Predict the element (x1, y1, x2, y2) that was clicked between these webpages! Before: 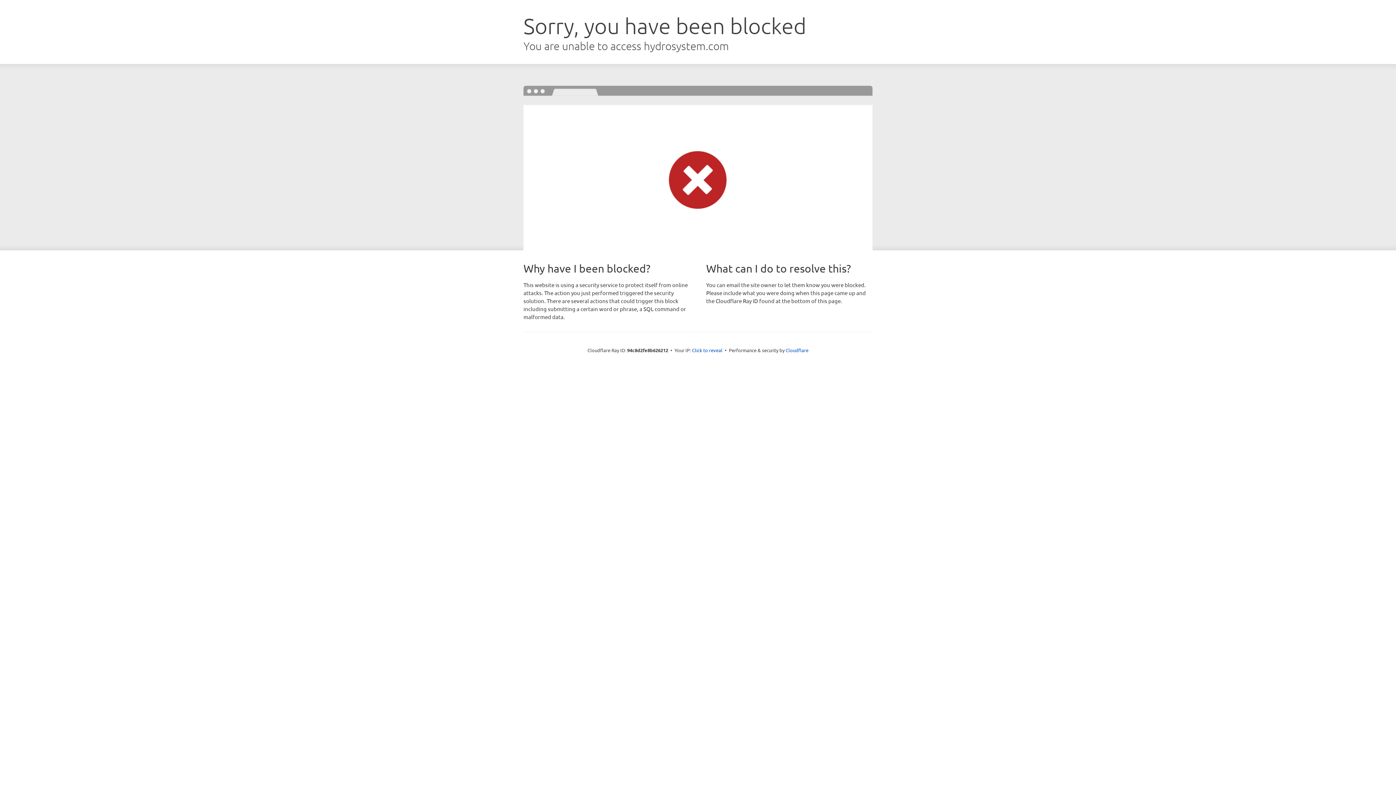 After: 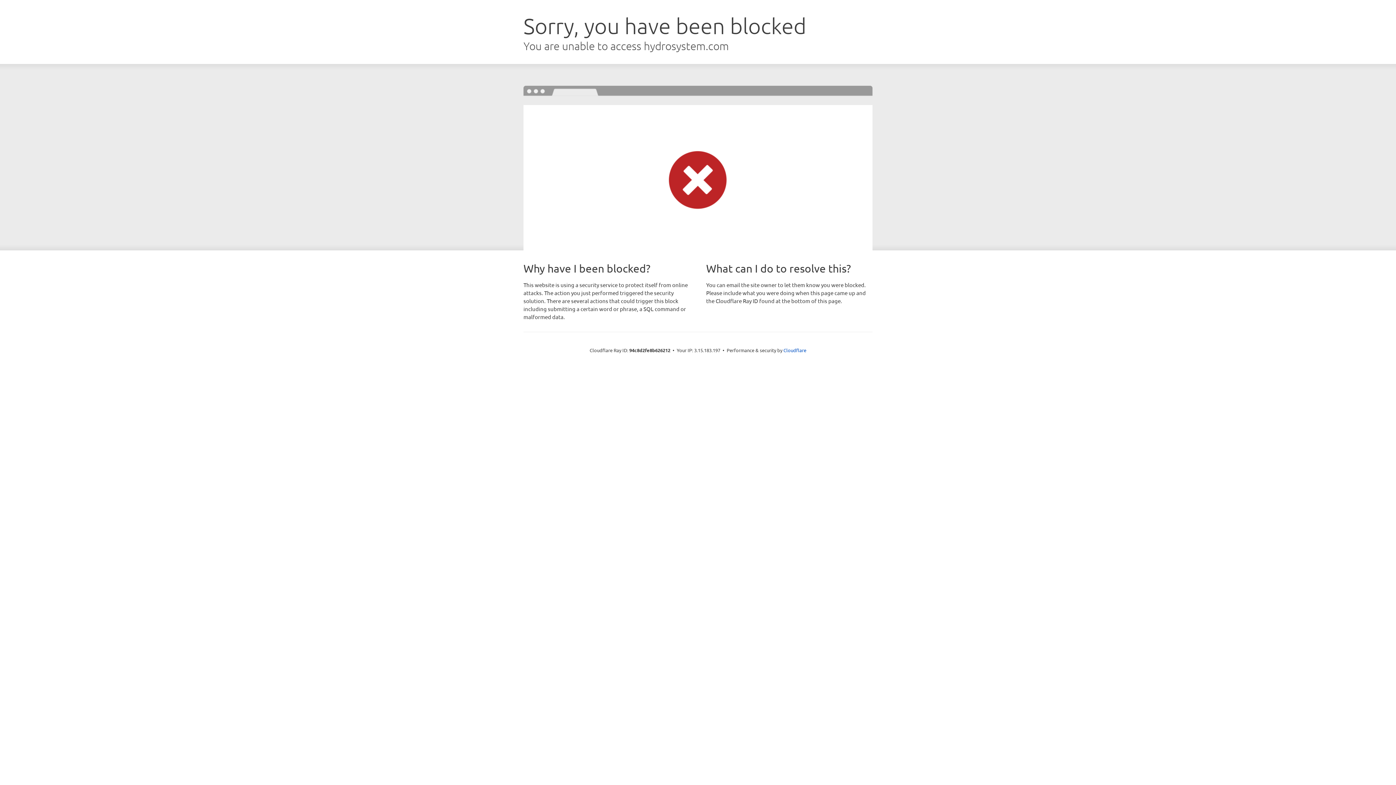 Action: label: Click to reveal bbox: (692, 346, 722, 353)